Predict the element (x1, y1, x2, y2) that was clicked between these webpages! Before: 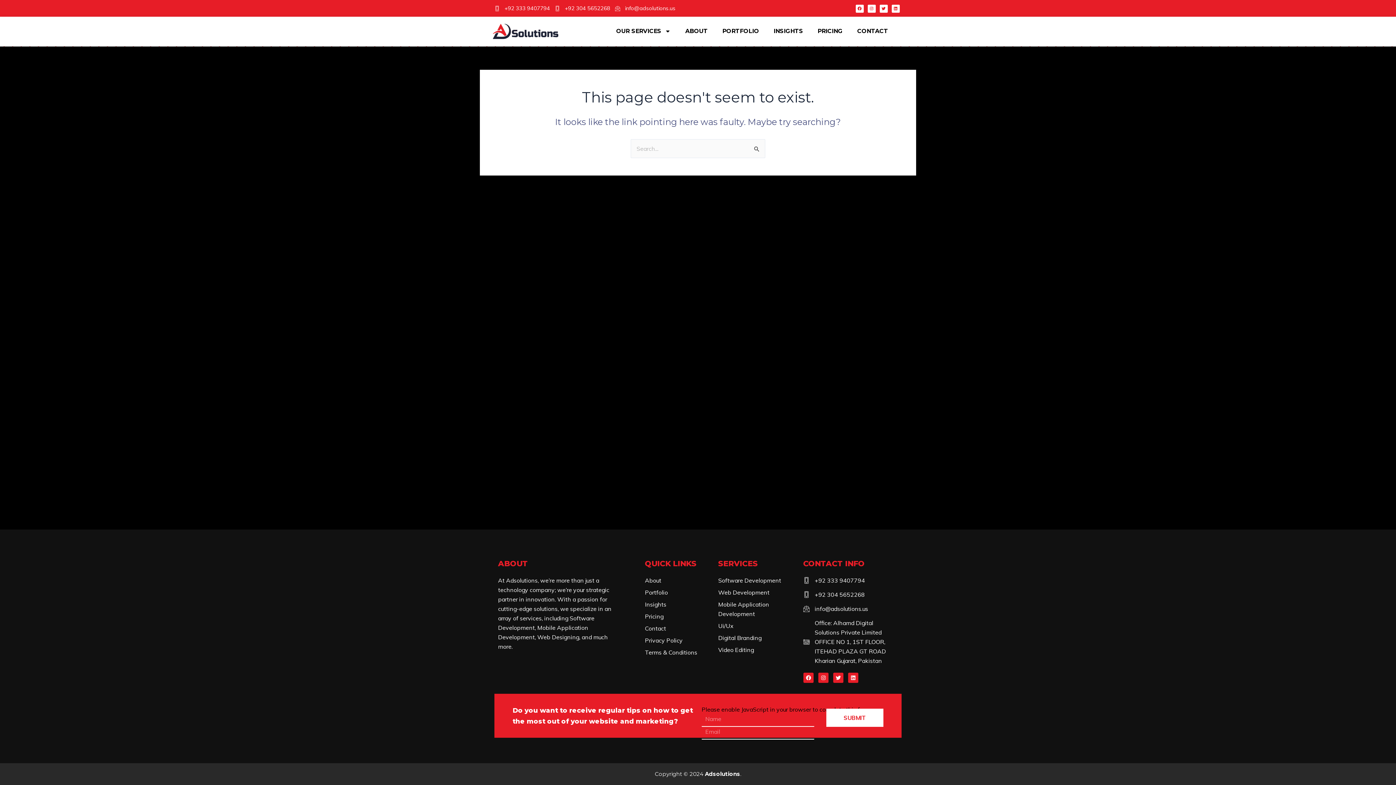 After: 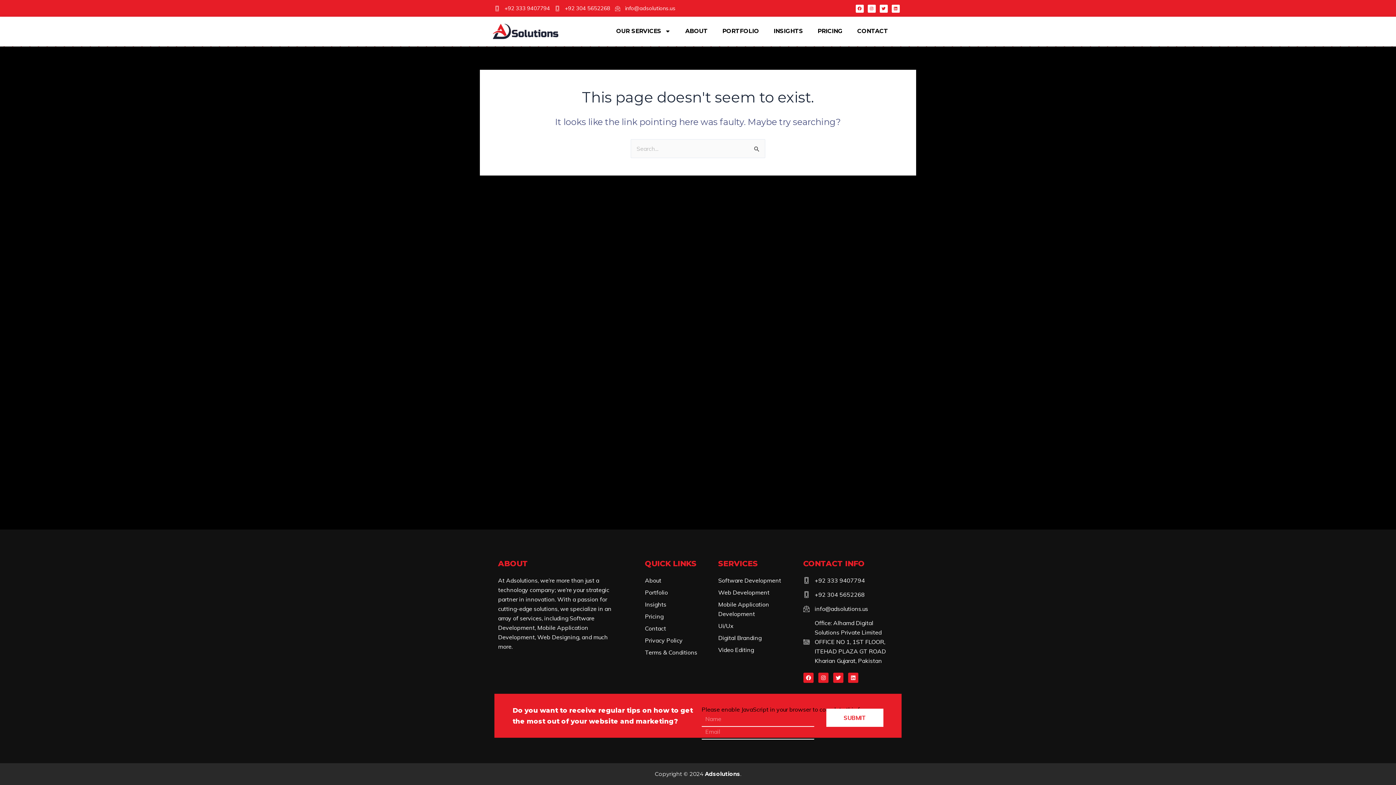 Action: label: SUBMIT bbox: (826, 709, 883, 727)